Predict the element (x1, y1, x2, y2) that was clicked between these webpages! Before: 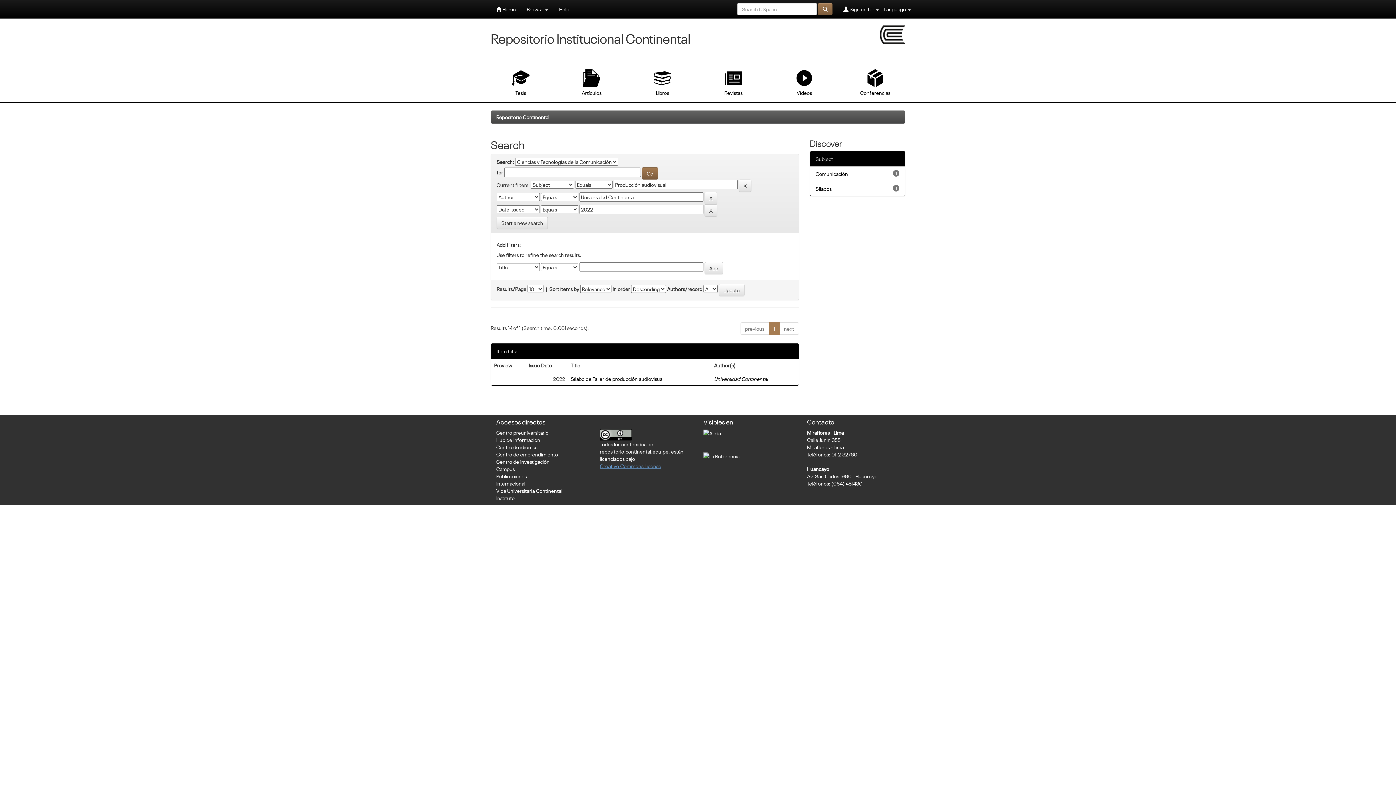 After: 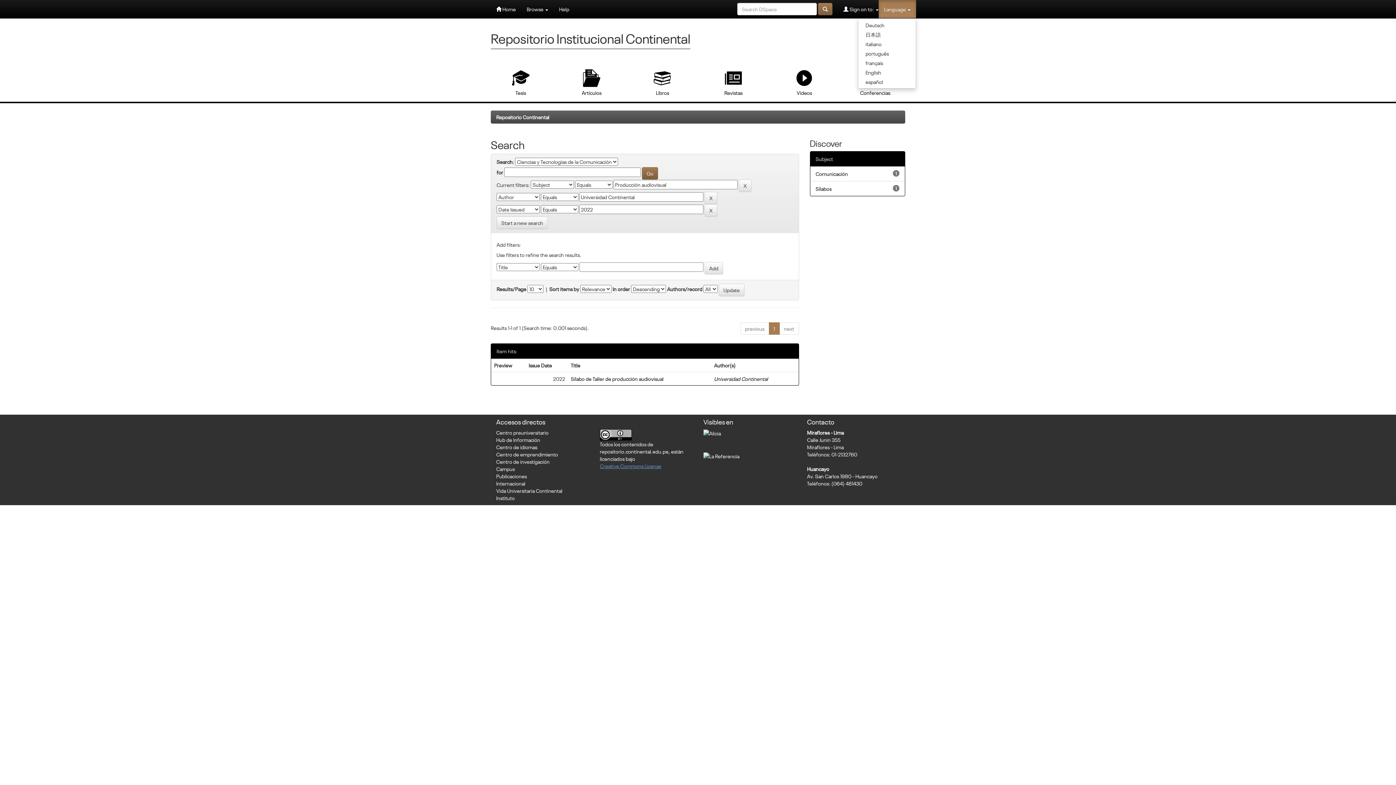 Action: bbox: (878, 0, 916, 18) label: Language 